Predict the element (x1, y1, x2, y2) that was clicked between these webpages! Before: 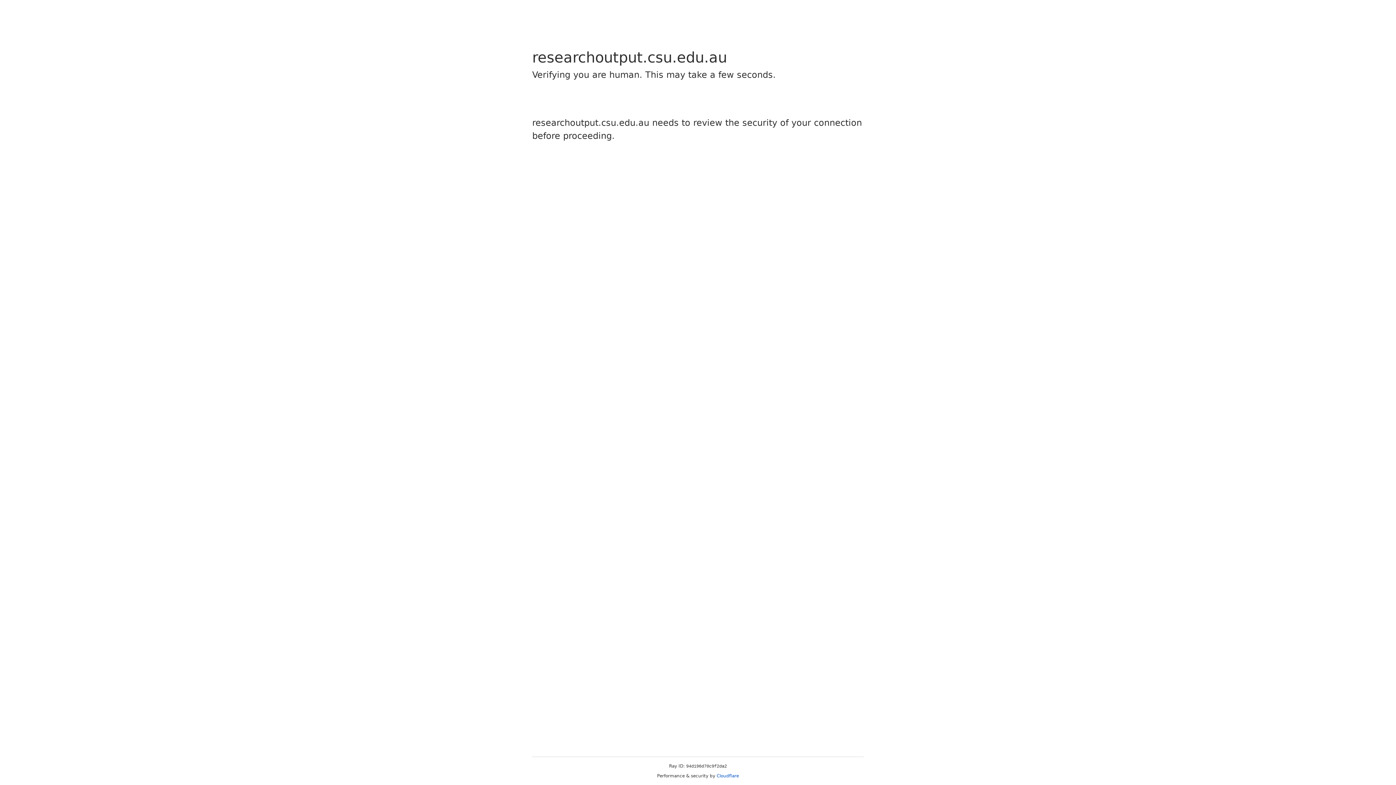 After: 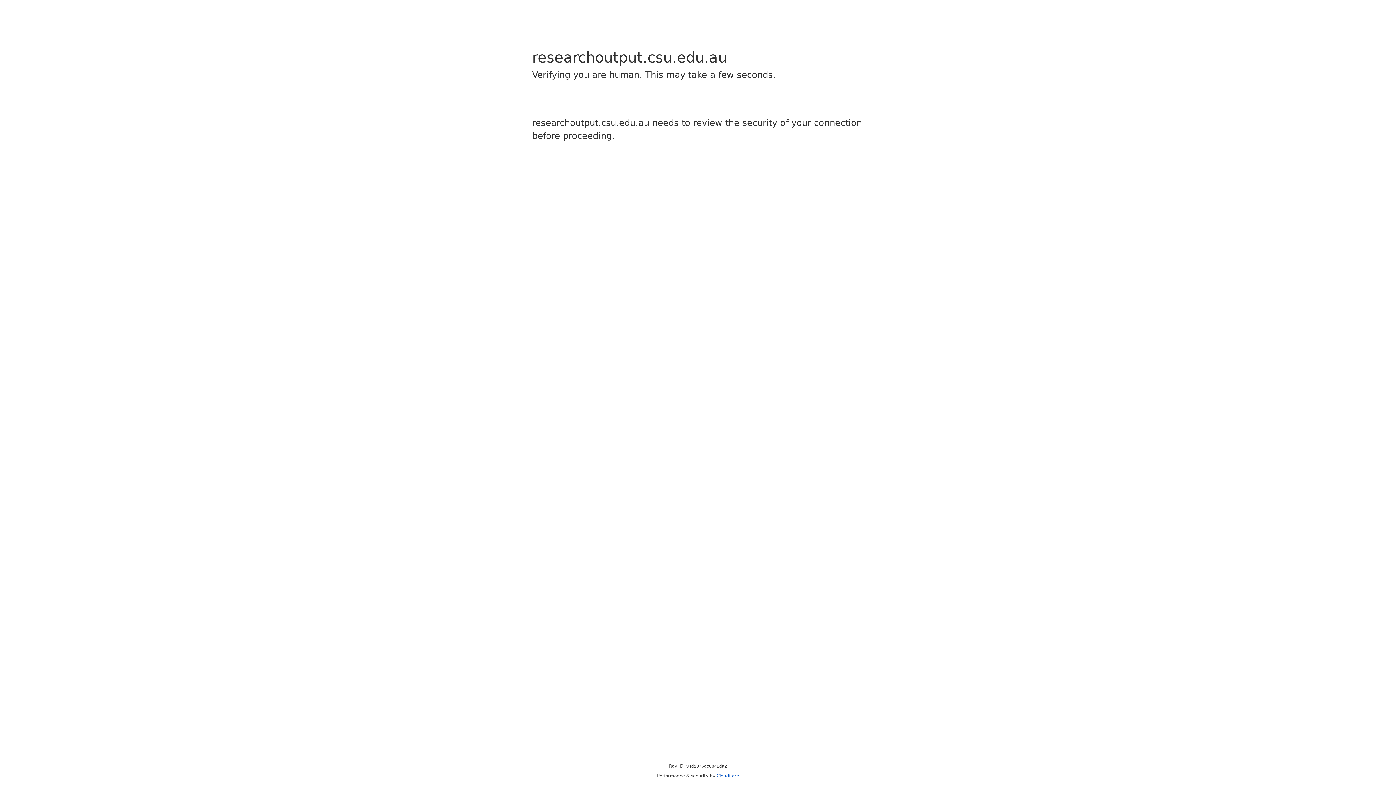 Action: bbox: (716, 773, 739, 778) label: Cloudflare